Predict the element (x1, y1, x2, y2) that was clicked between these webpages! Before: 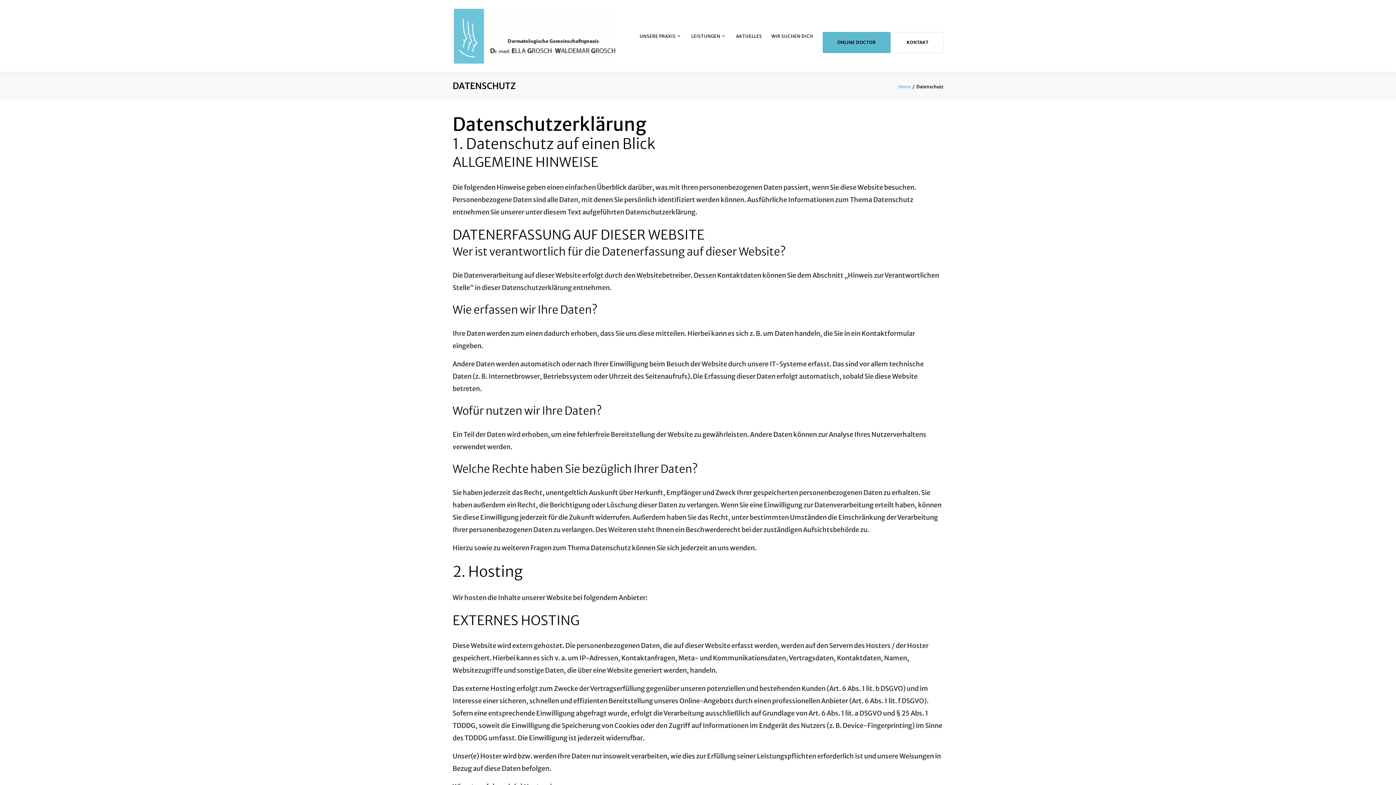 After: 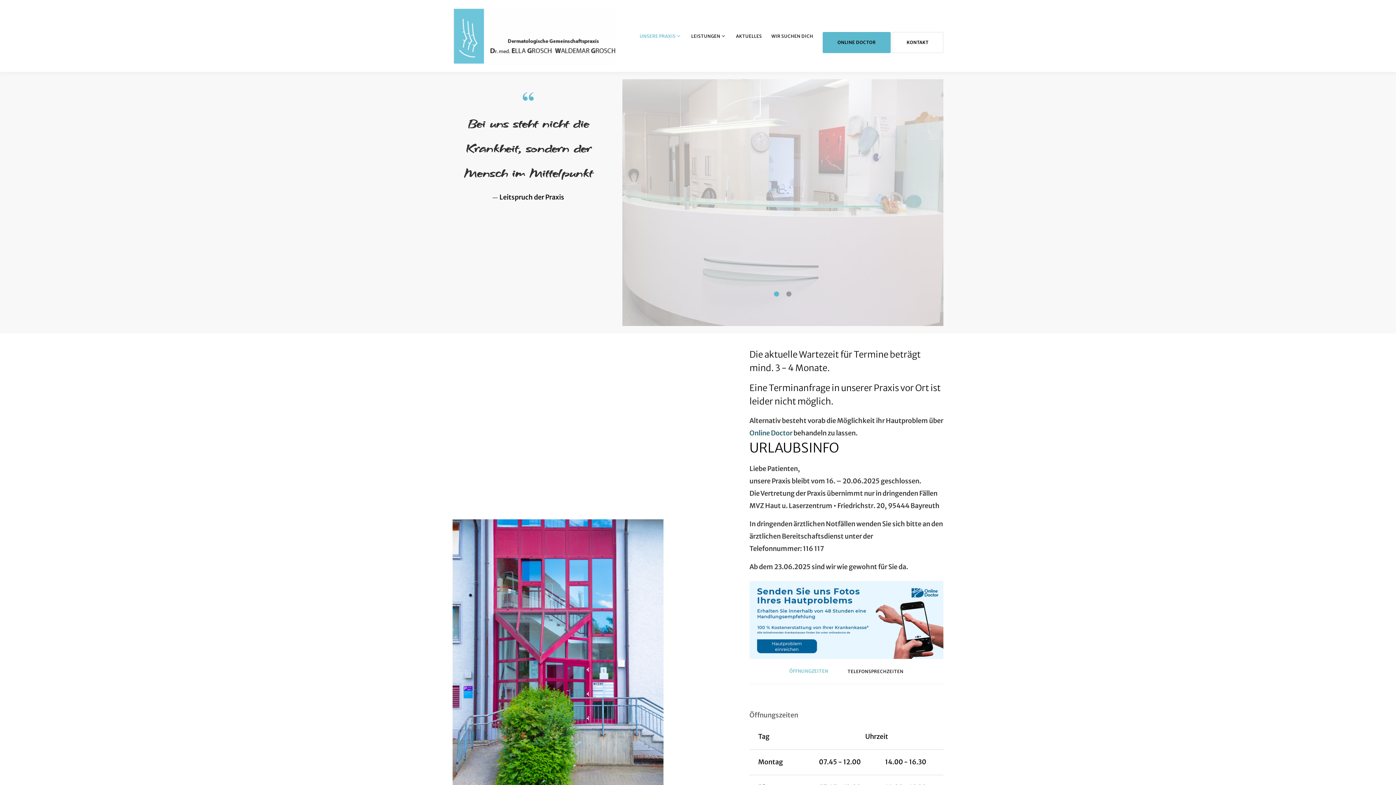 Action: bbox: (898, 83, 911, 89) label: Home